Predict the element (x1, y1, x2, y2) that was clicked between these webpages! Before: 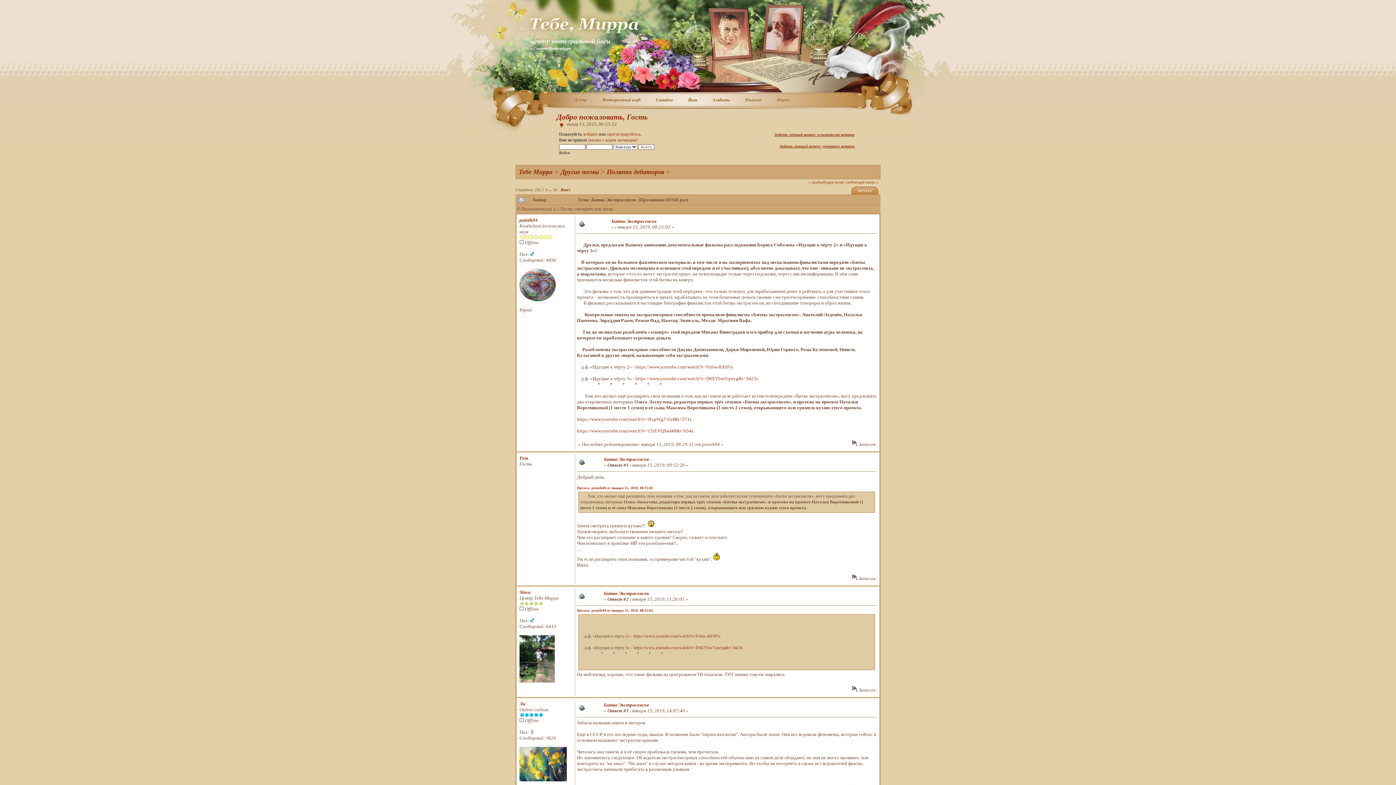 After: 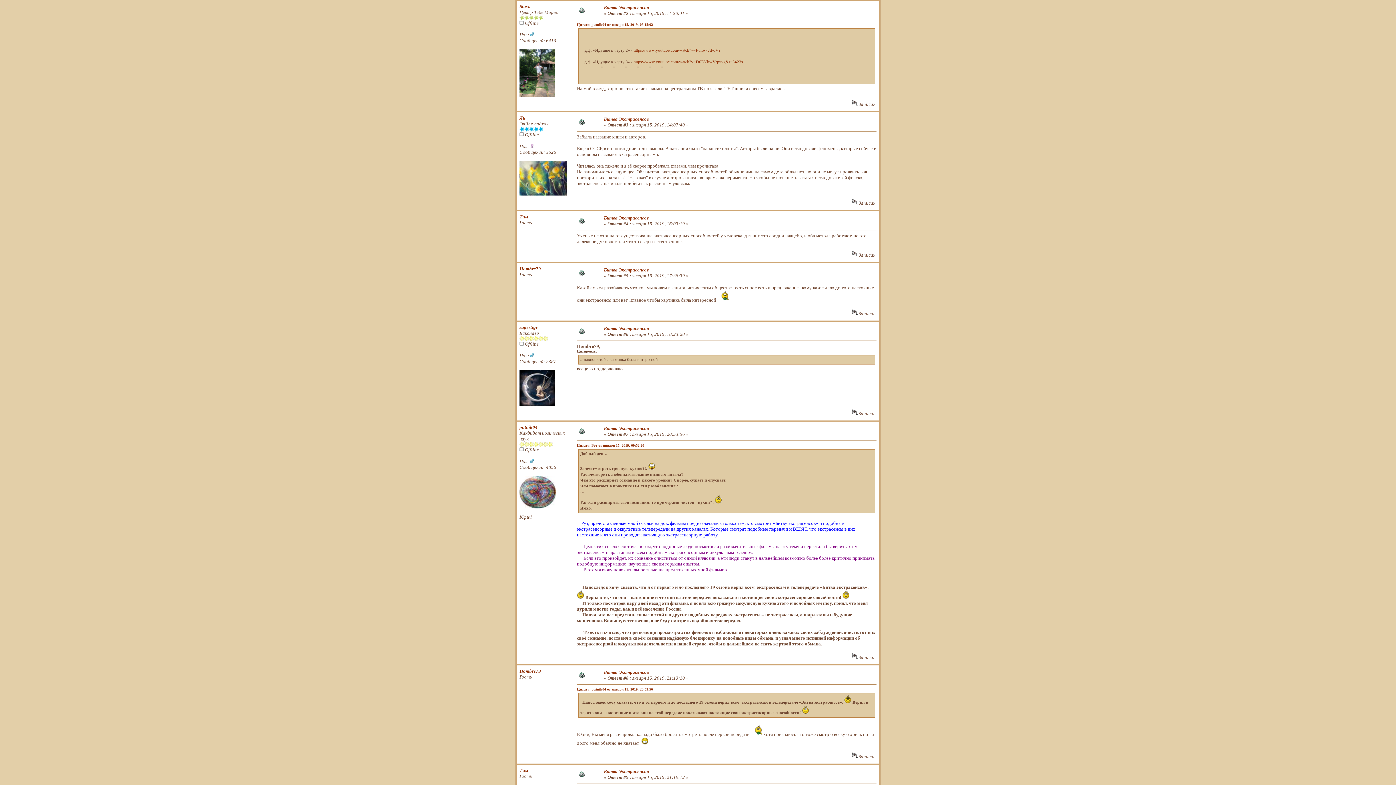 Action: label: Битва Экстрасенсов bbox: (604, 590, 649, 596)